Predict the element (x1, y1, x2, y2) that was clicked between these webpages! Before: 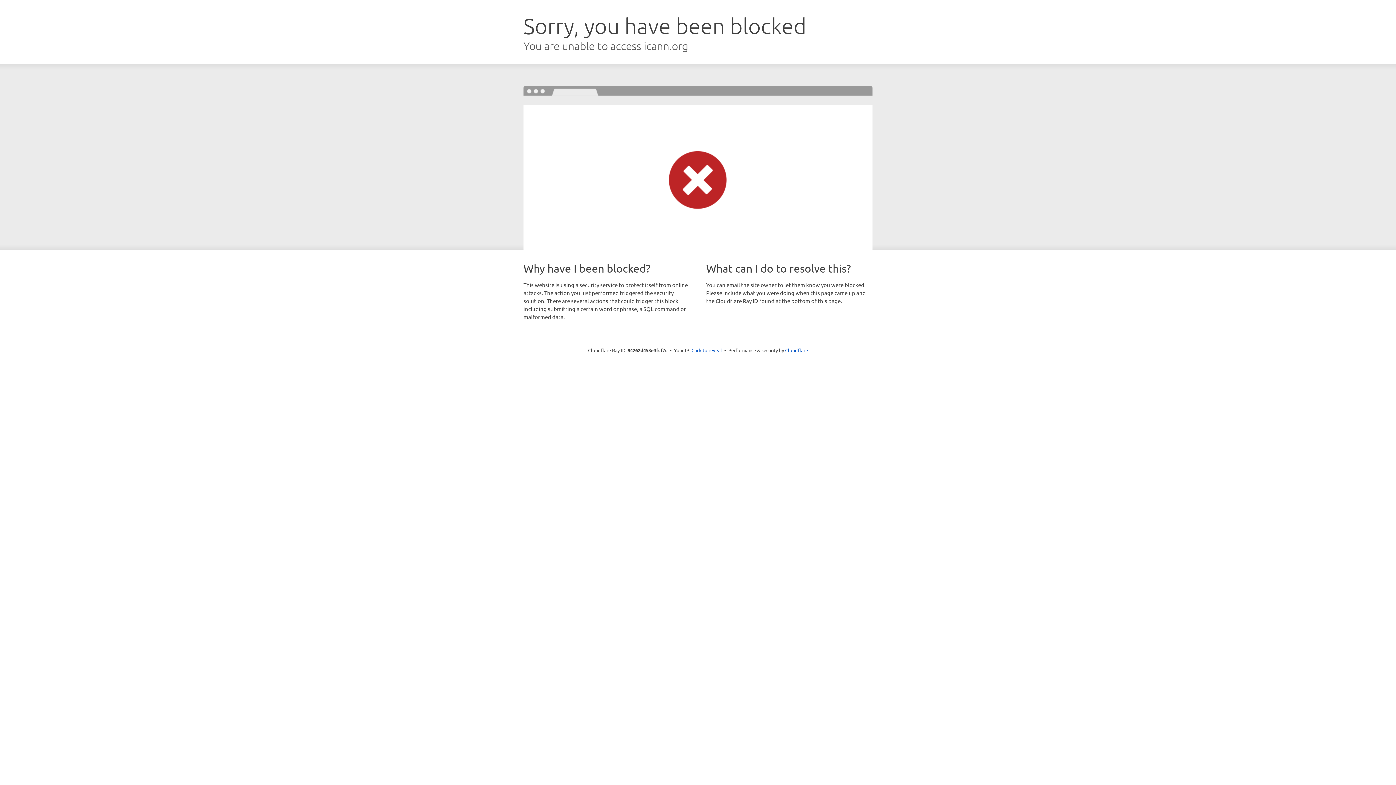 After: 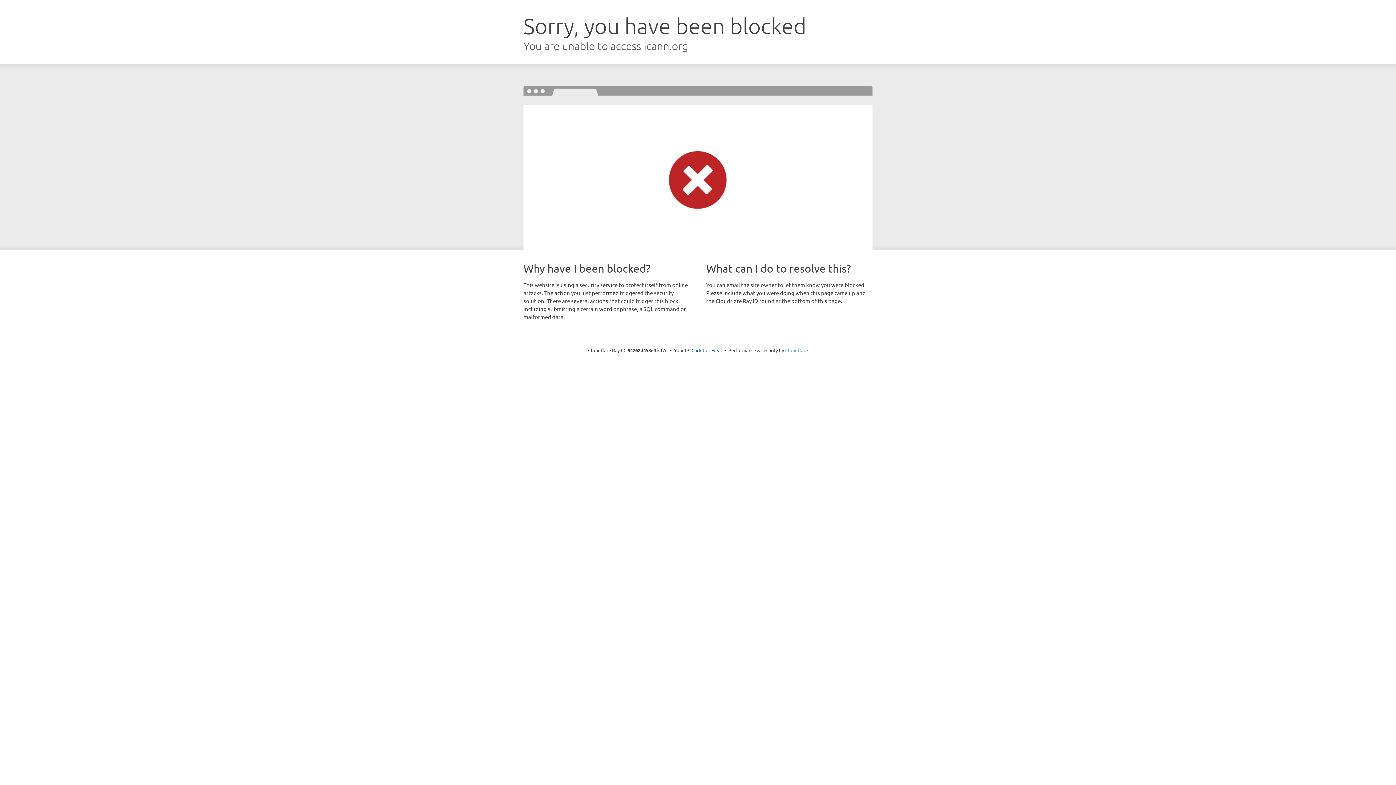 Action: label: Cloudflare bbox: (785, 347, 808, 353)